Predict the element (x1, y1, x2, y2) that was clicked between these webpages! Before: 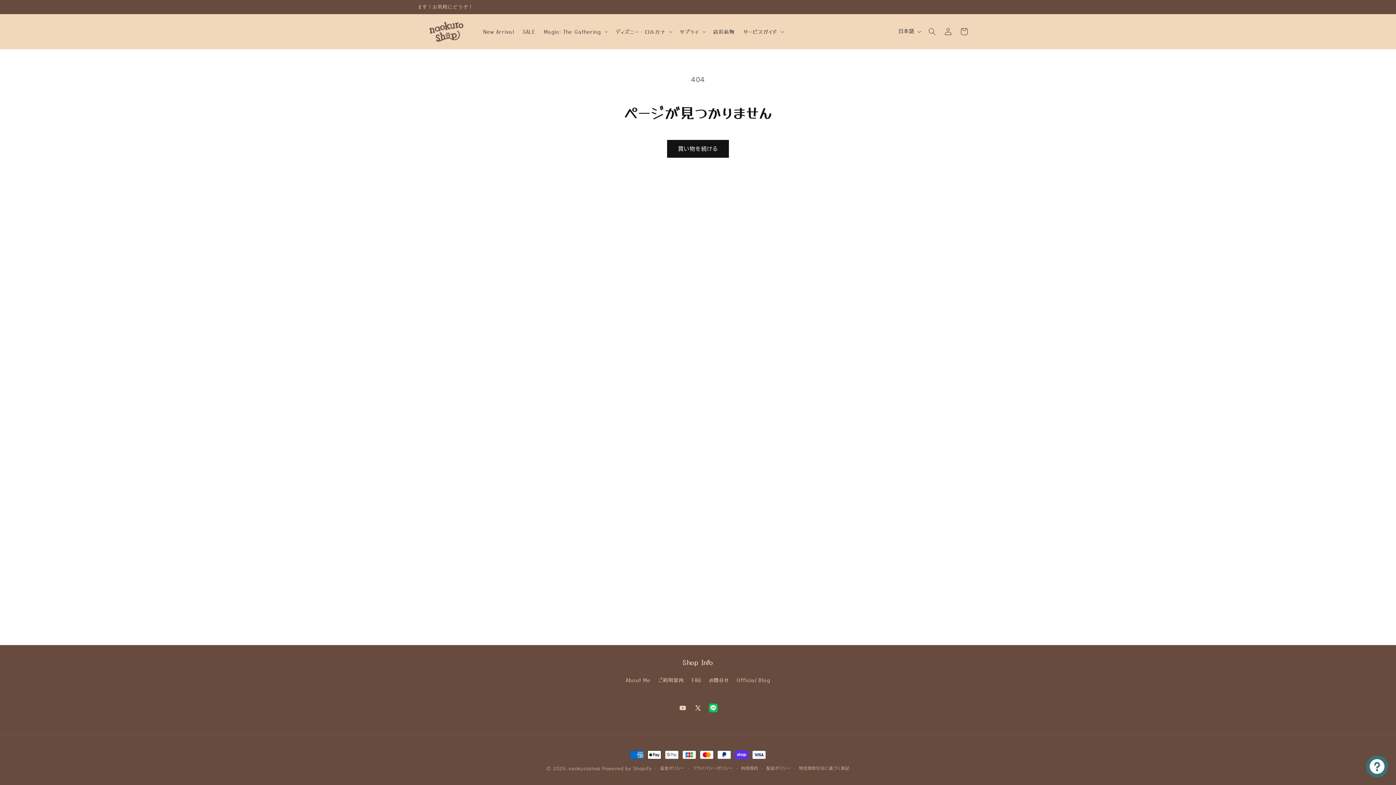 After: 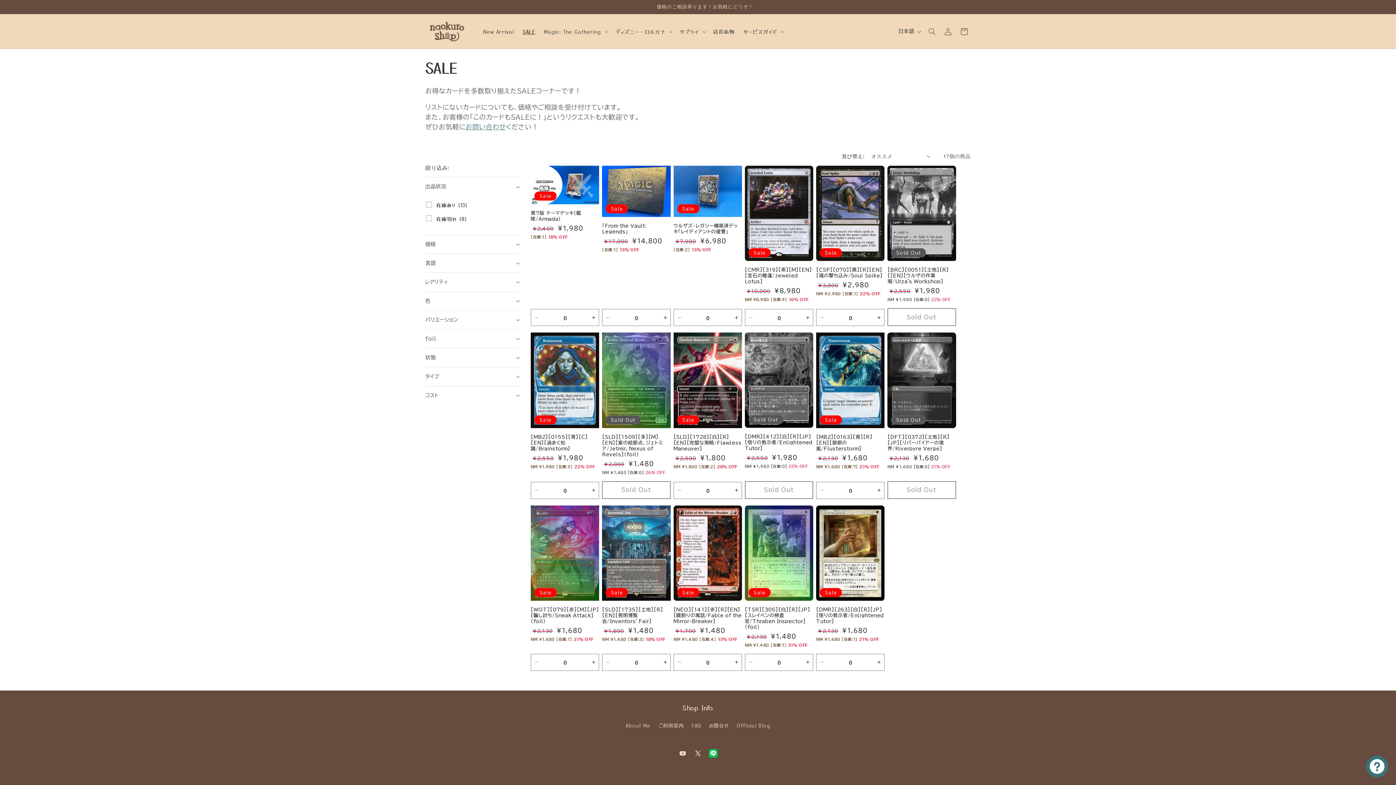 Action: label: SALE bbox: (518, 23, 539, 39)